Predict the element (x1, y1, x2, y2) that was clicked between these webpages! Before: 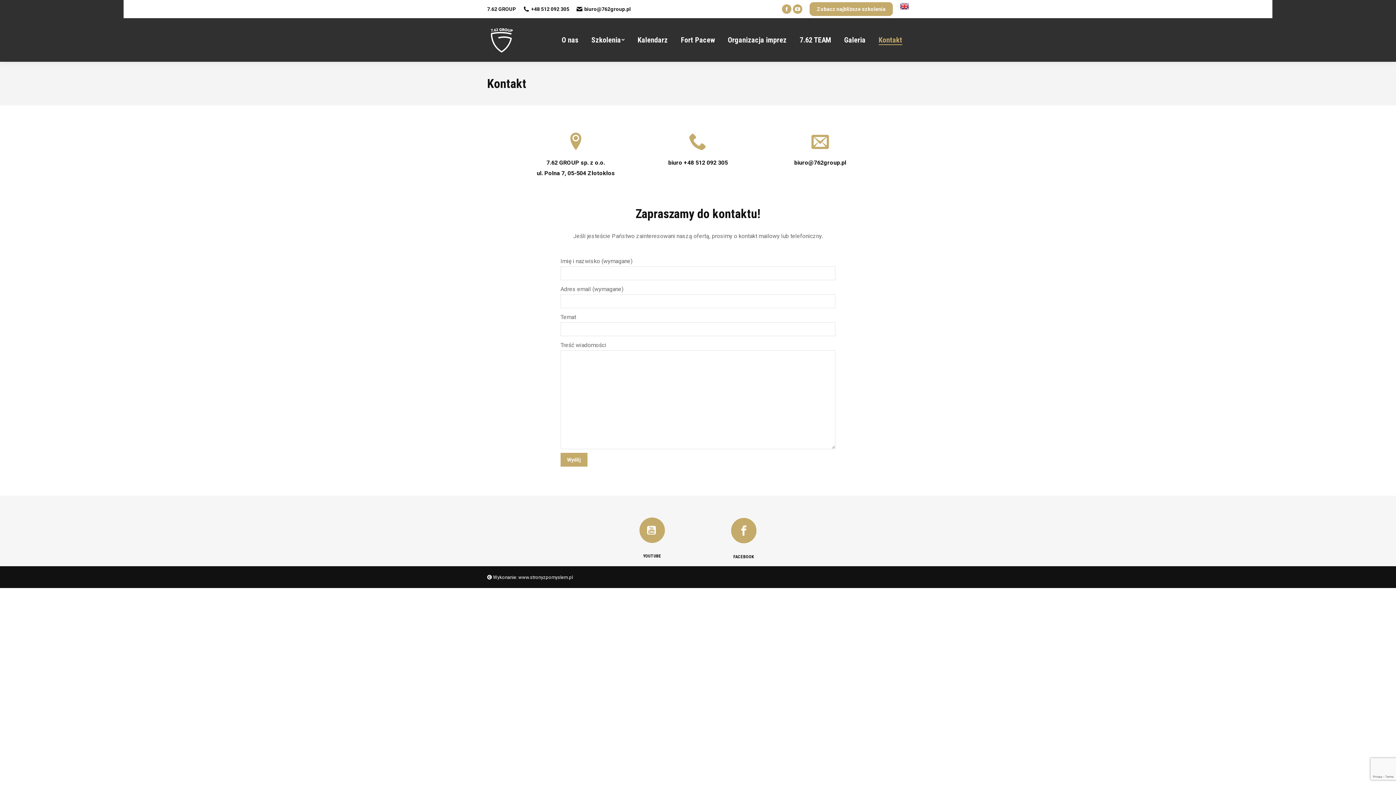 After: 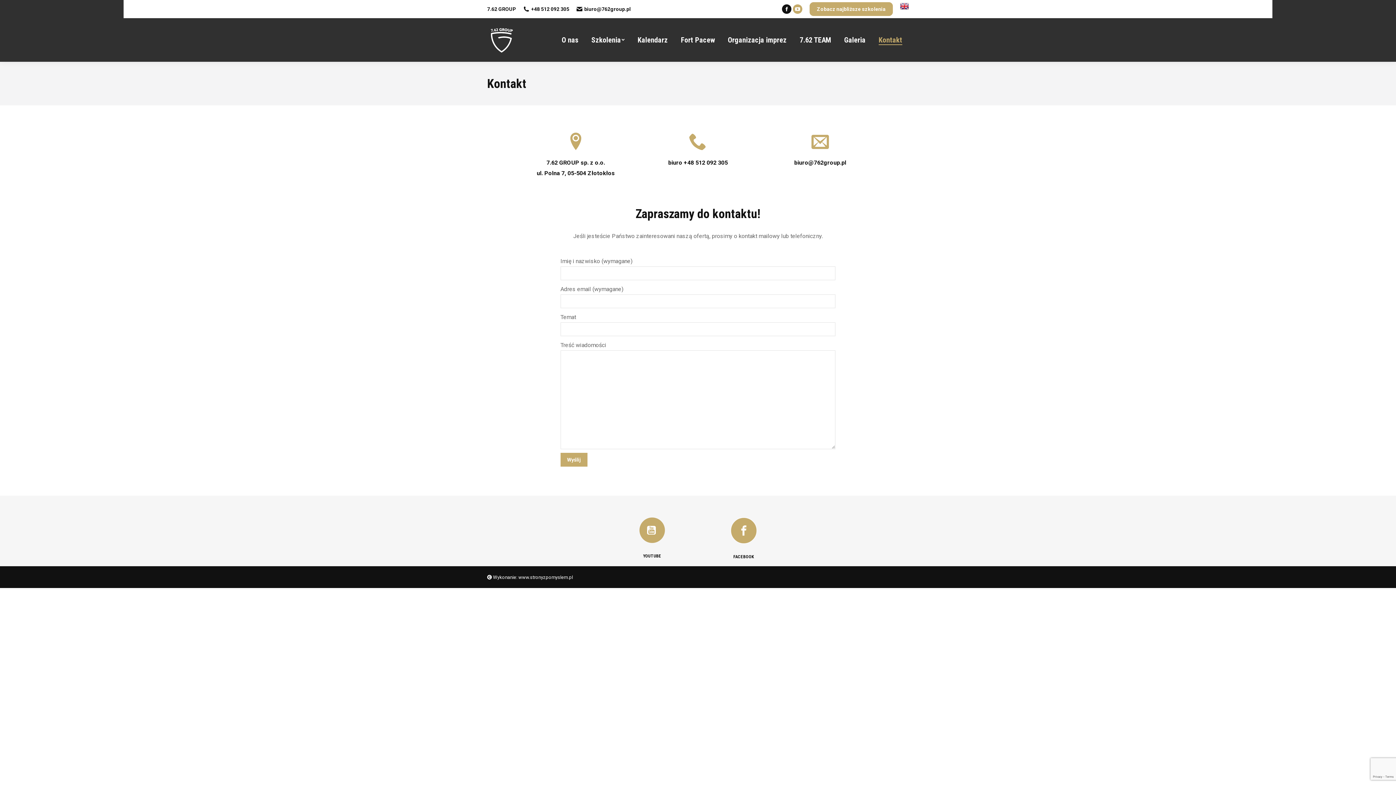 Action: label: Facebook bbox: (782, 4, 791, 13)